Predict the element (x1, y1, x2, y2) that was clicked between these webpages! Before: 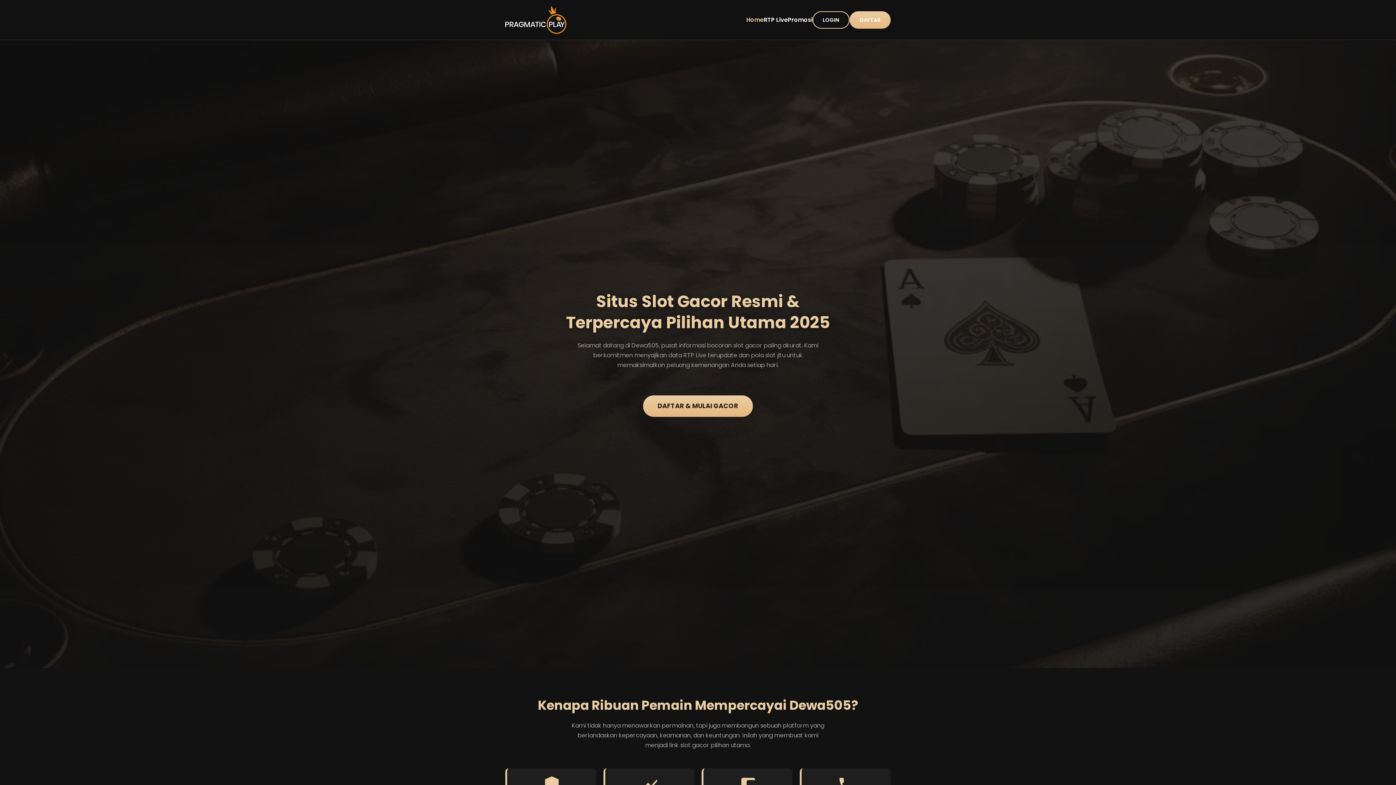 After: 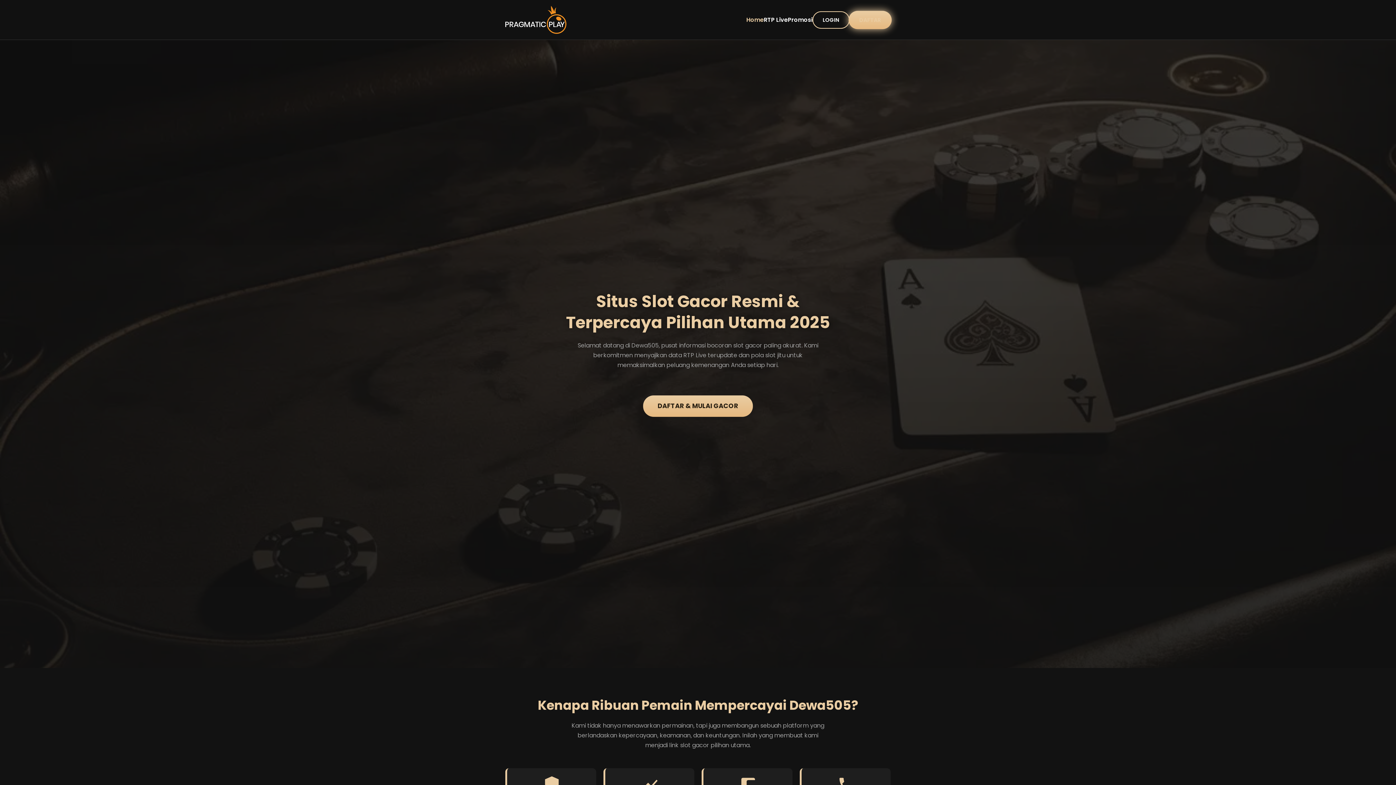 Action: bbox: (849, 11, 890, 28) label: DAFTAR